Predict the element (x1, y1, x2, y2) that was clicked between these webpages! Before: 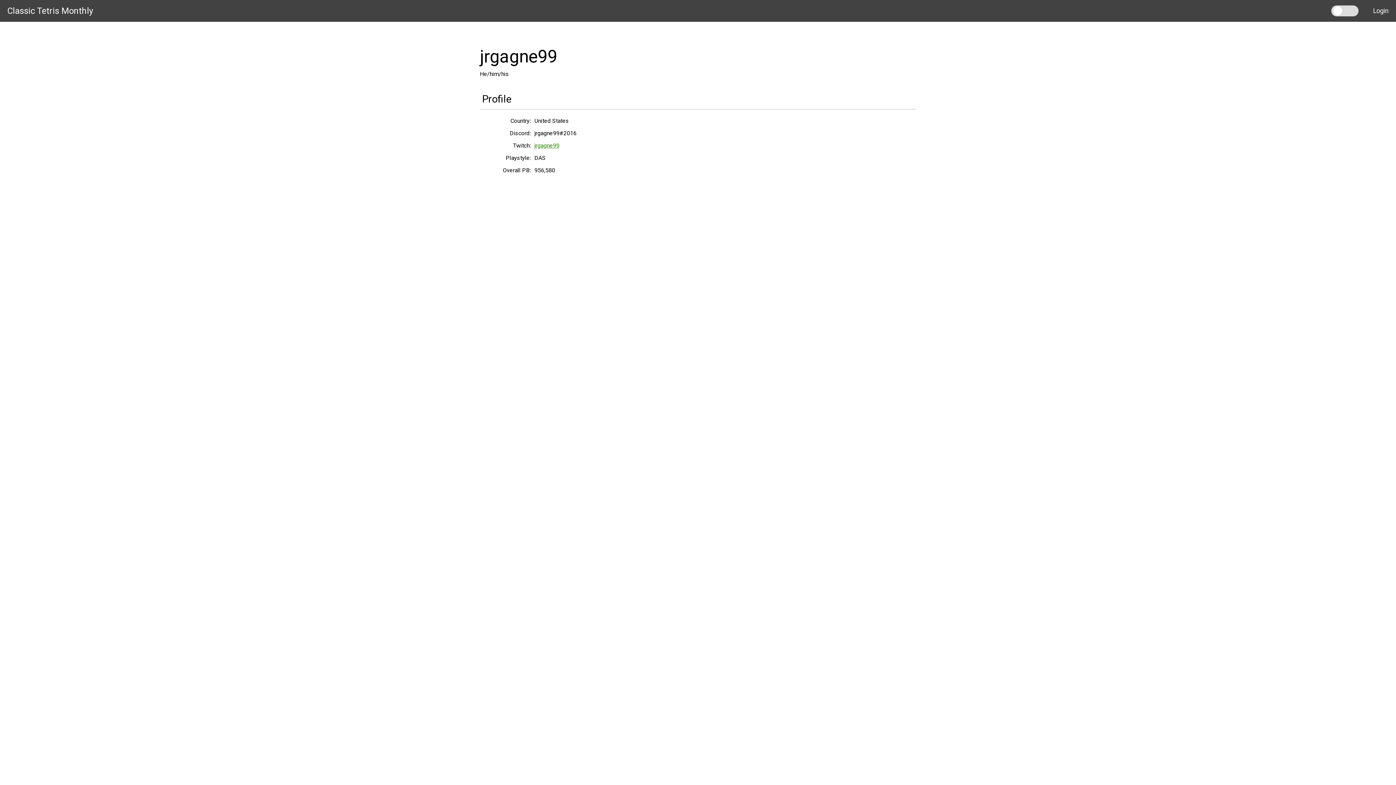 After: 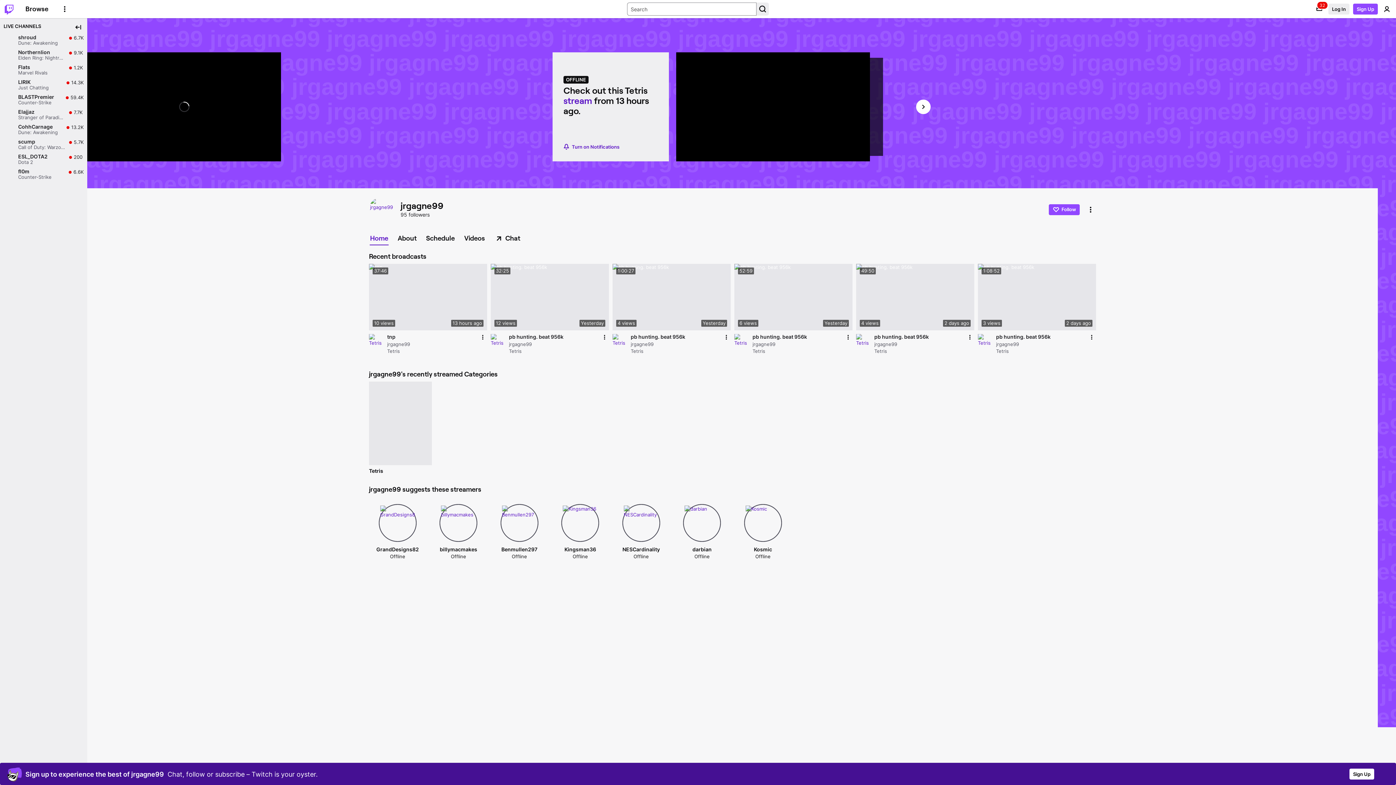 Action: bbox: (534, 142, 559, 149) label: jrgagne99